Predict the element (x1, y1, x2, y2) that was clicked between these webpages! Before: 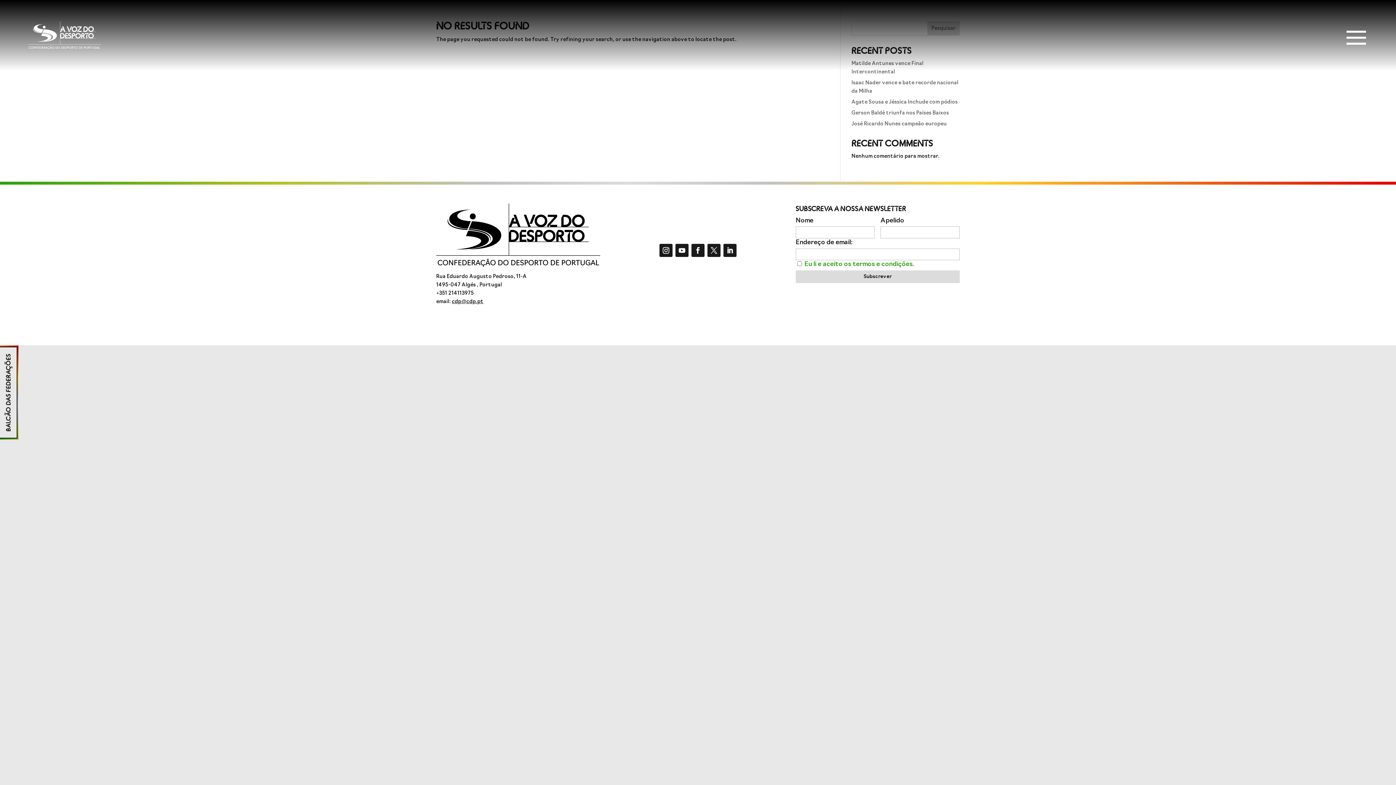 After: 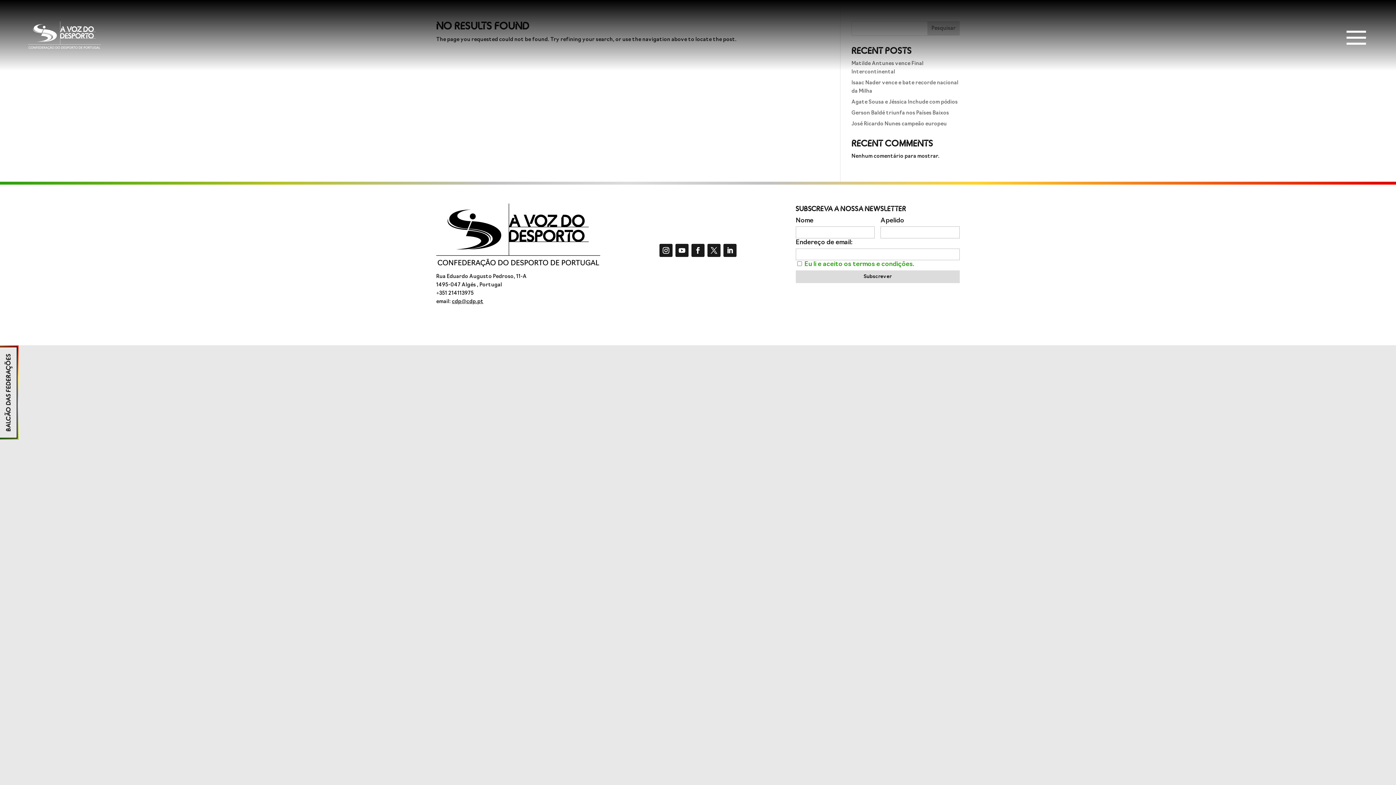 Action: bbox: (691, 243, 704, 257)